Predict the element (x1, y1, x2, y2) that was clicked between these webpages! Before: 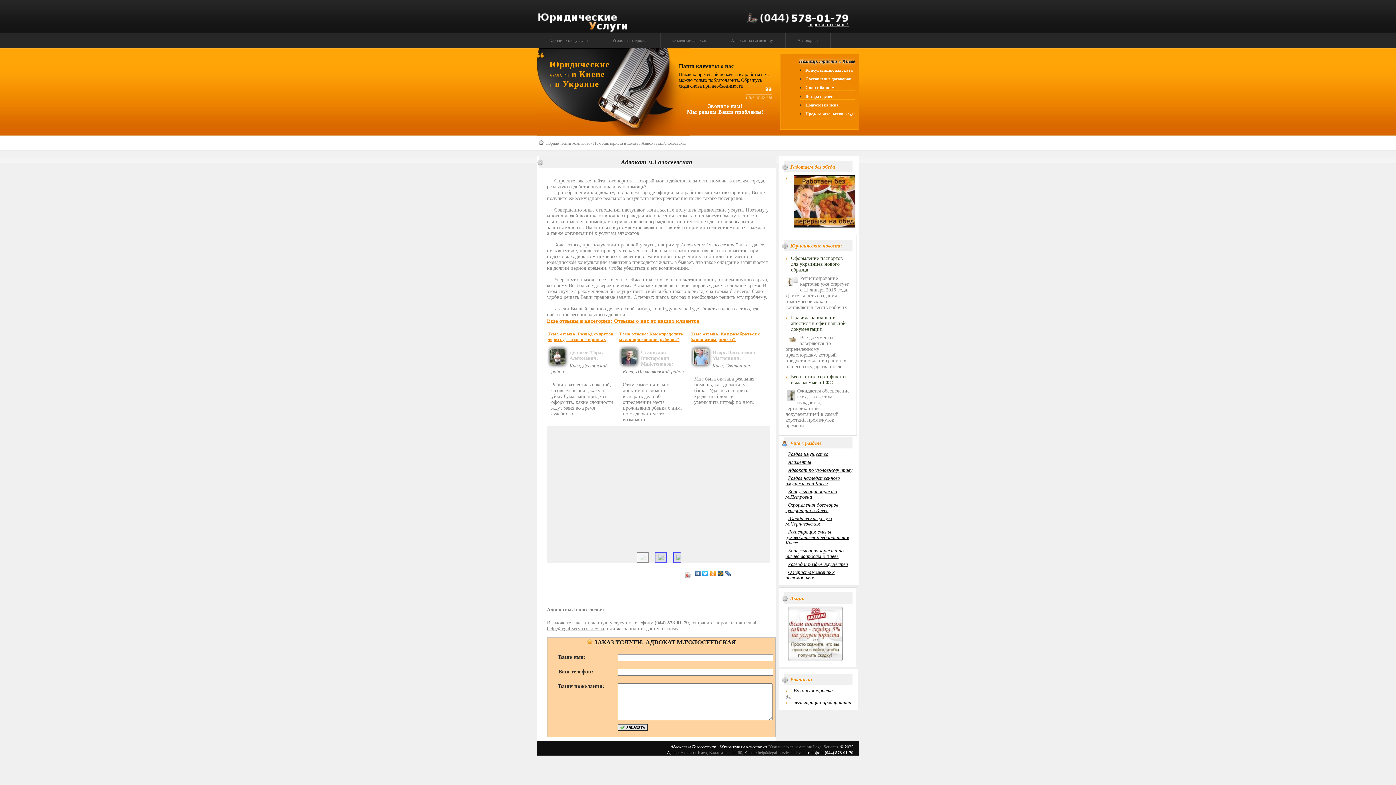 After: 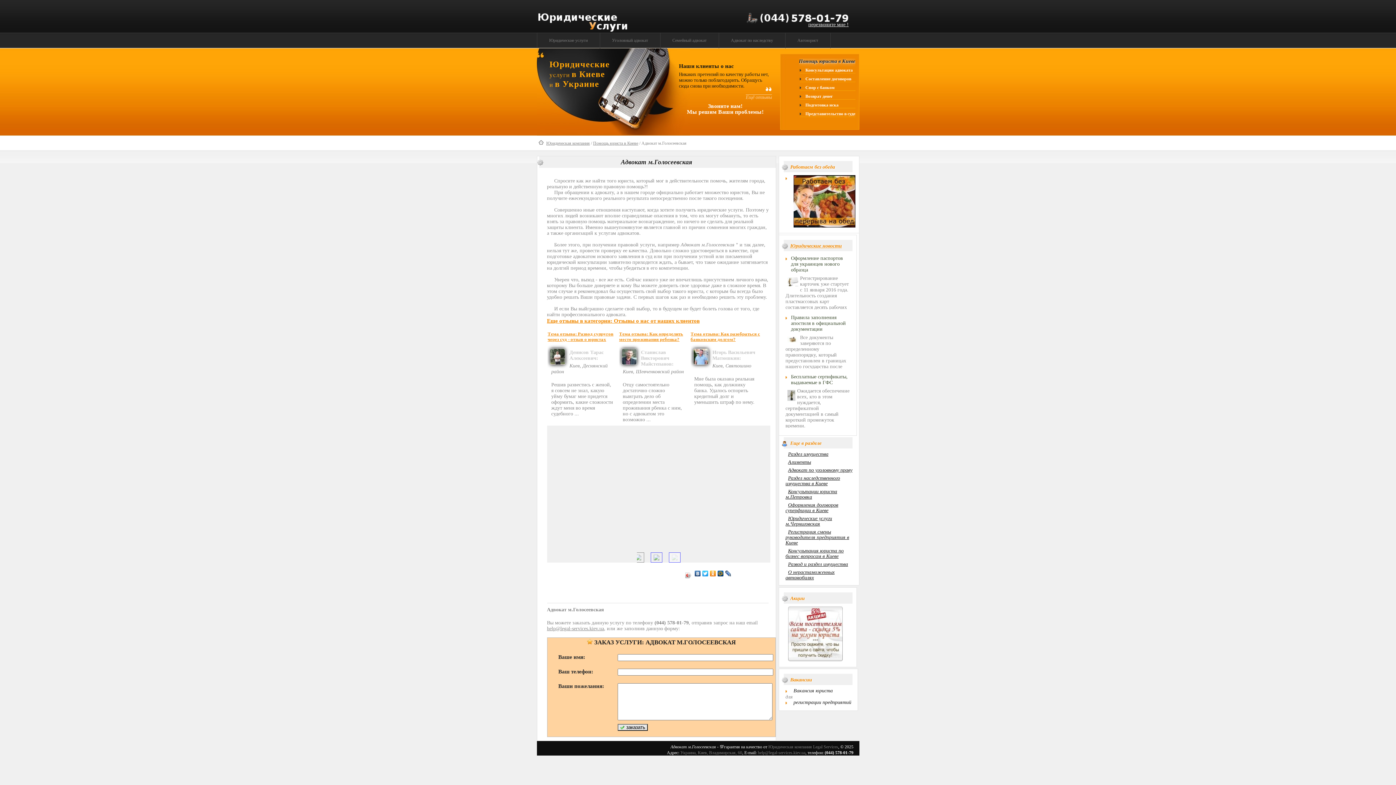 Action: bbox: (673, 552, 684, 563)